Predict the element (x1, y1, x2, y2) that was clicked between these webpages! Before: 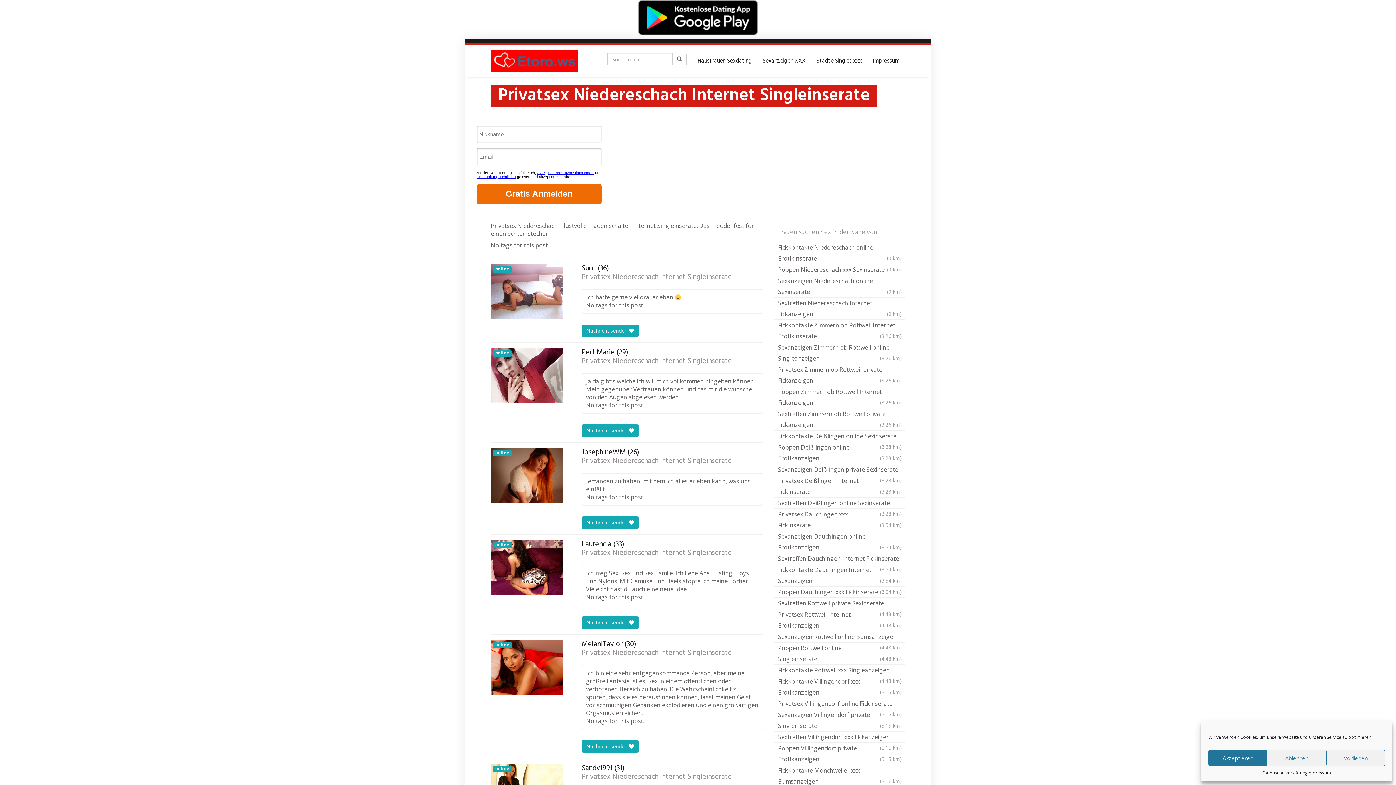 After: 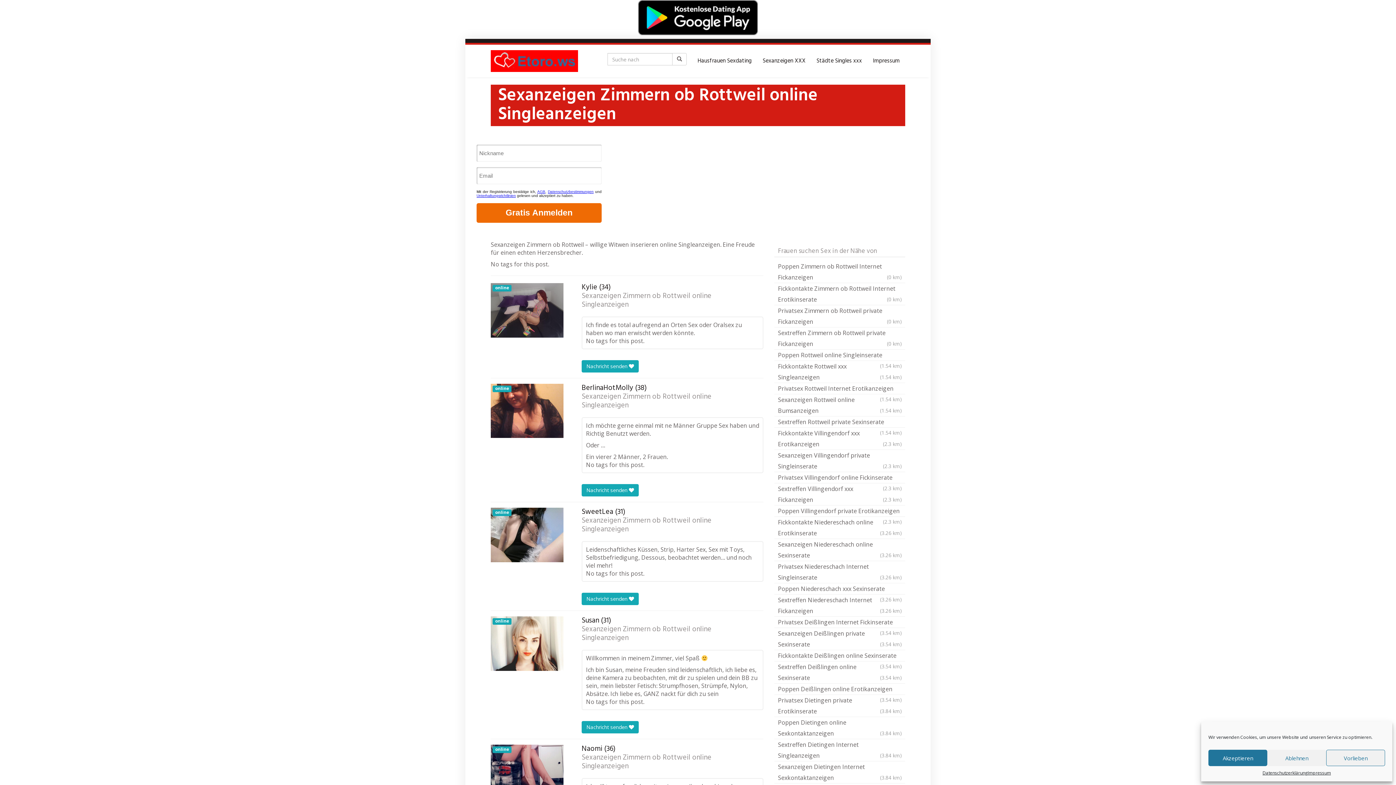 Action: bbox: (774, 342, 905, 364) label: Sexanzeigen Zimmern ob Rottweil online Singleanzeigen
(3.26 km)